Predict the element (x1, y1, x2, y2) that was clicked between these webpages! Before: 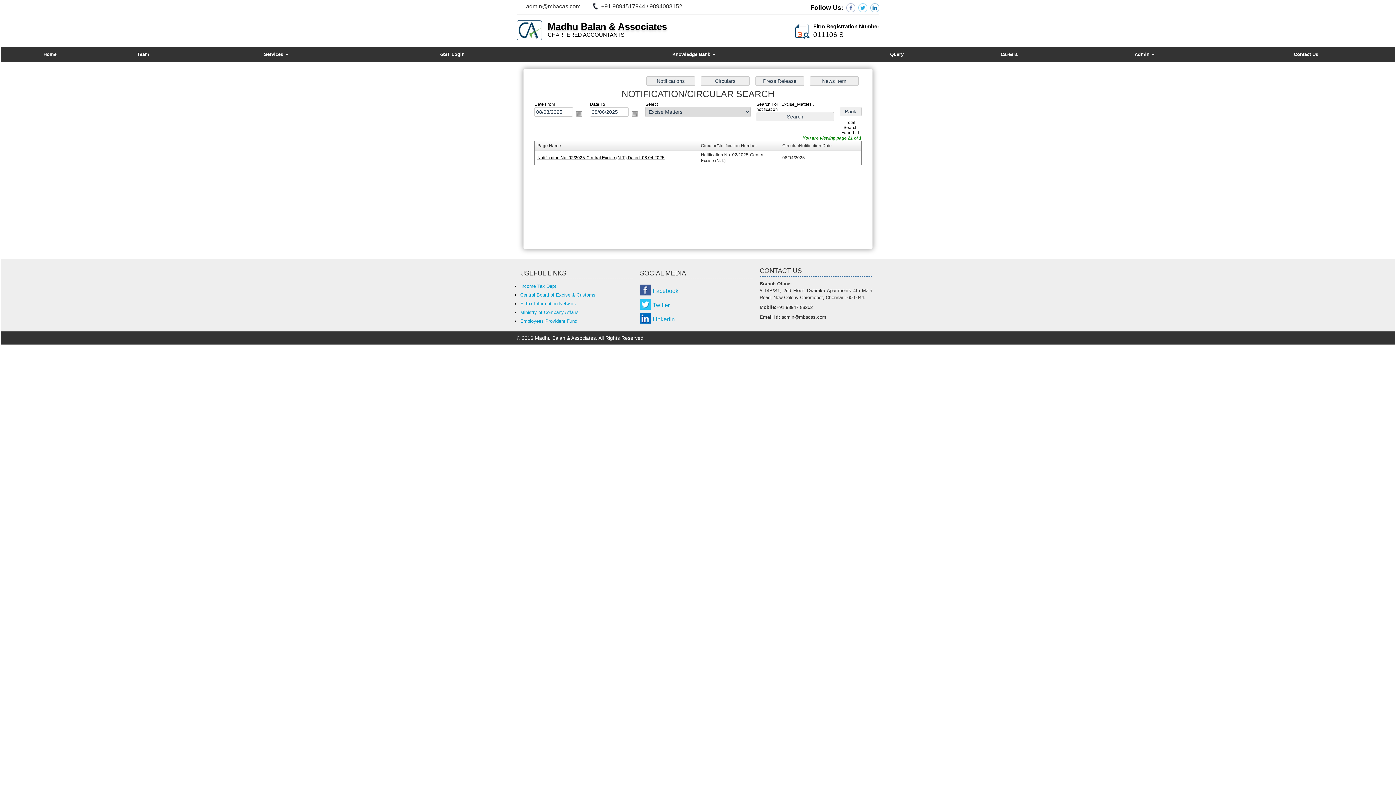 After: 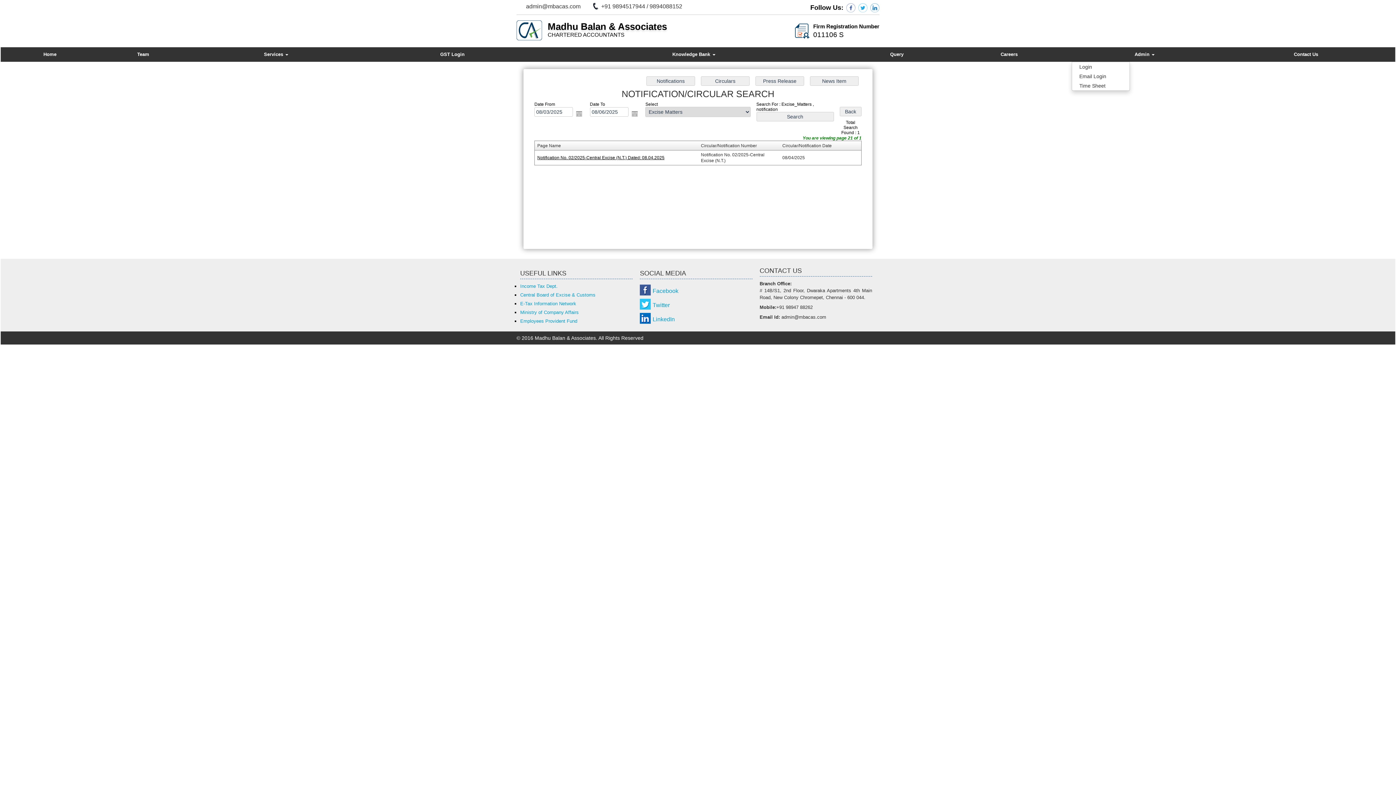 Action: bbox: (1072, 50, 1217, 58) label: Admin 